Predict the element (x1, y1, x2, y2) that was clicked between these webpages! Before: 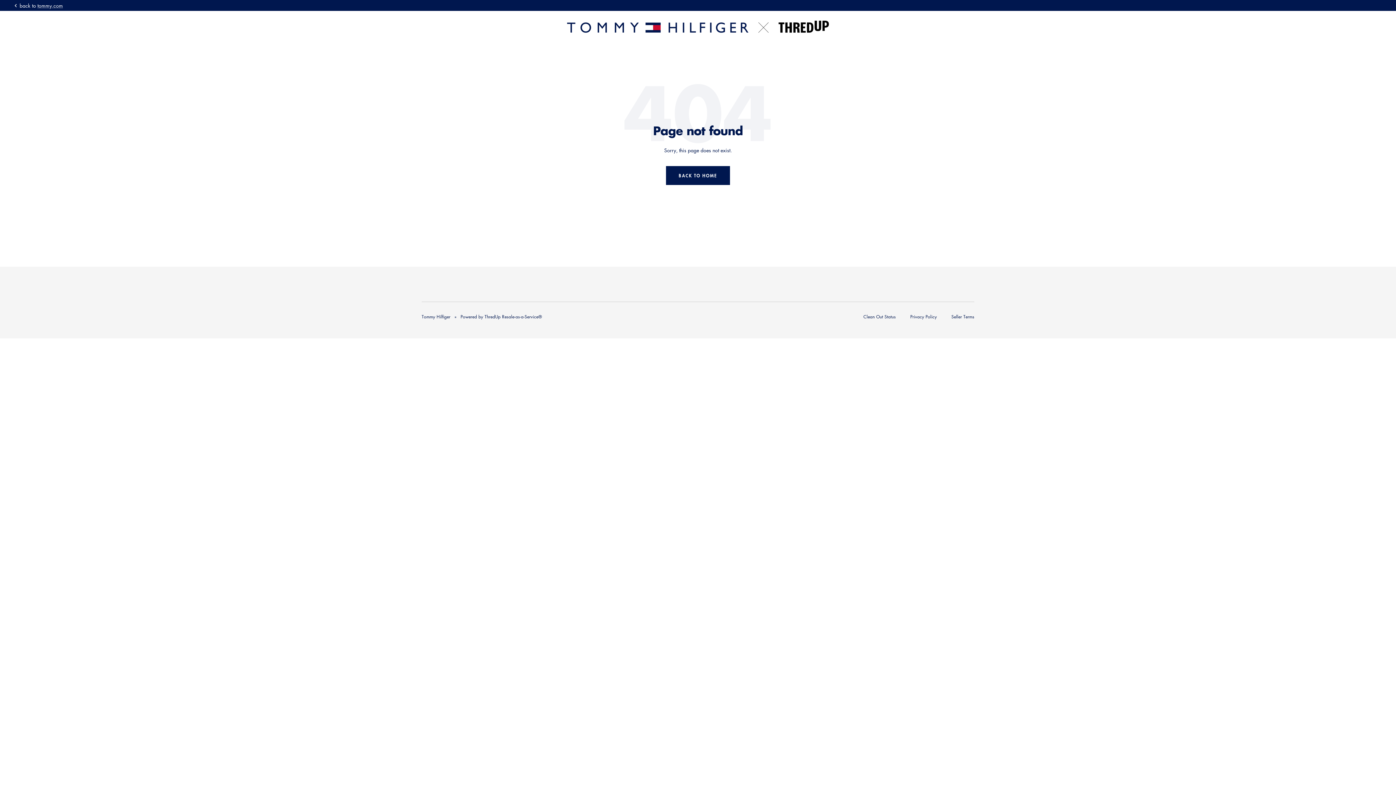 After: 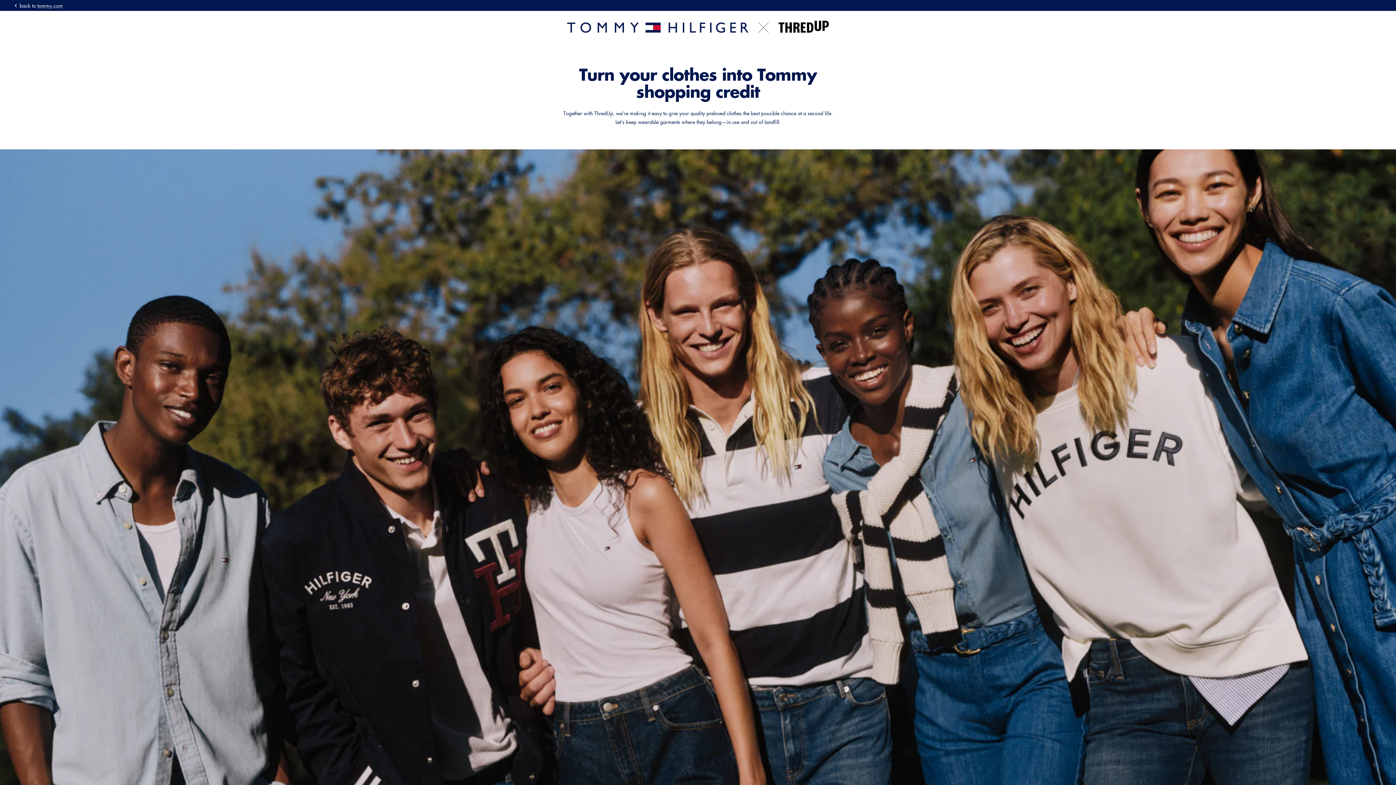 Action: bbox: (666, 166, 730, 184) label: BACK TO HOME